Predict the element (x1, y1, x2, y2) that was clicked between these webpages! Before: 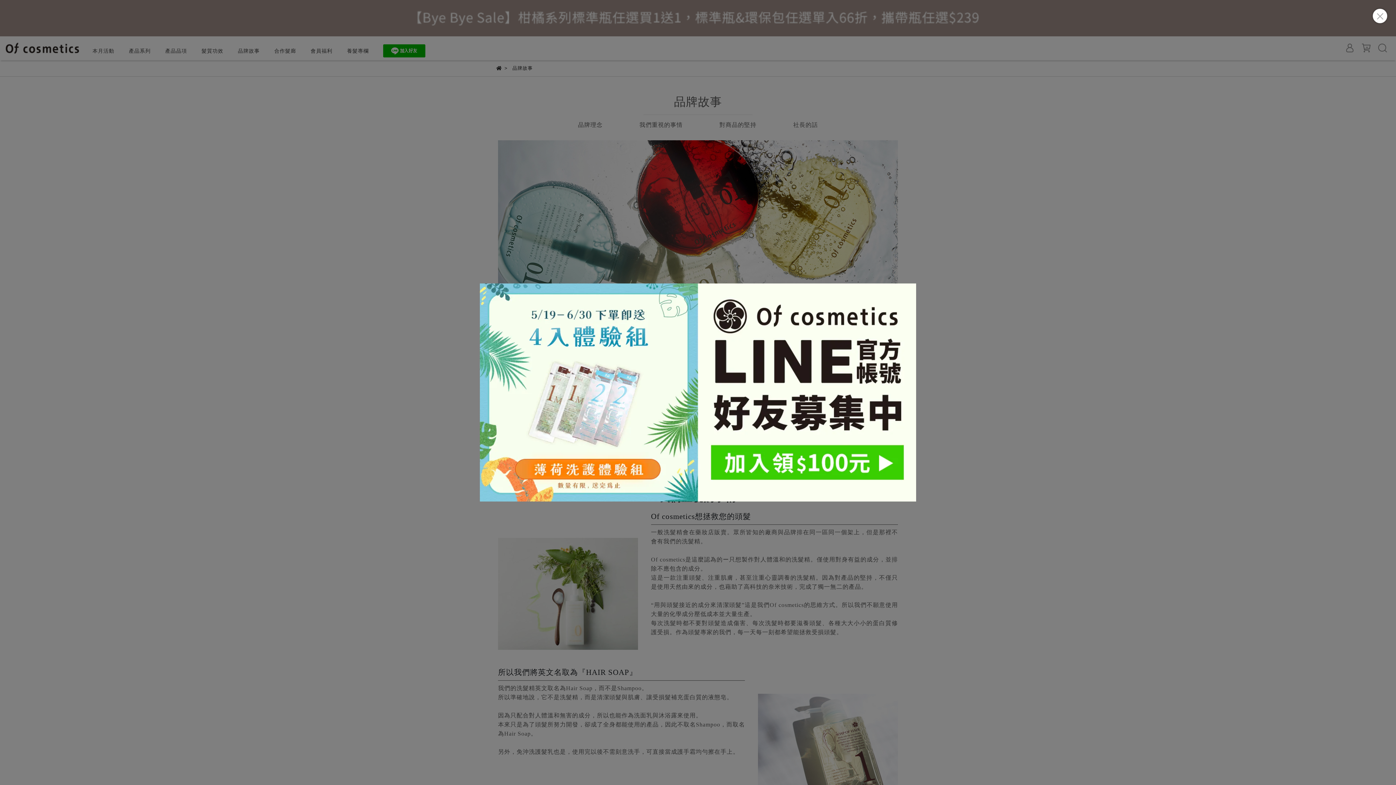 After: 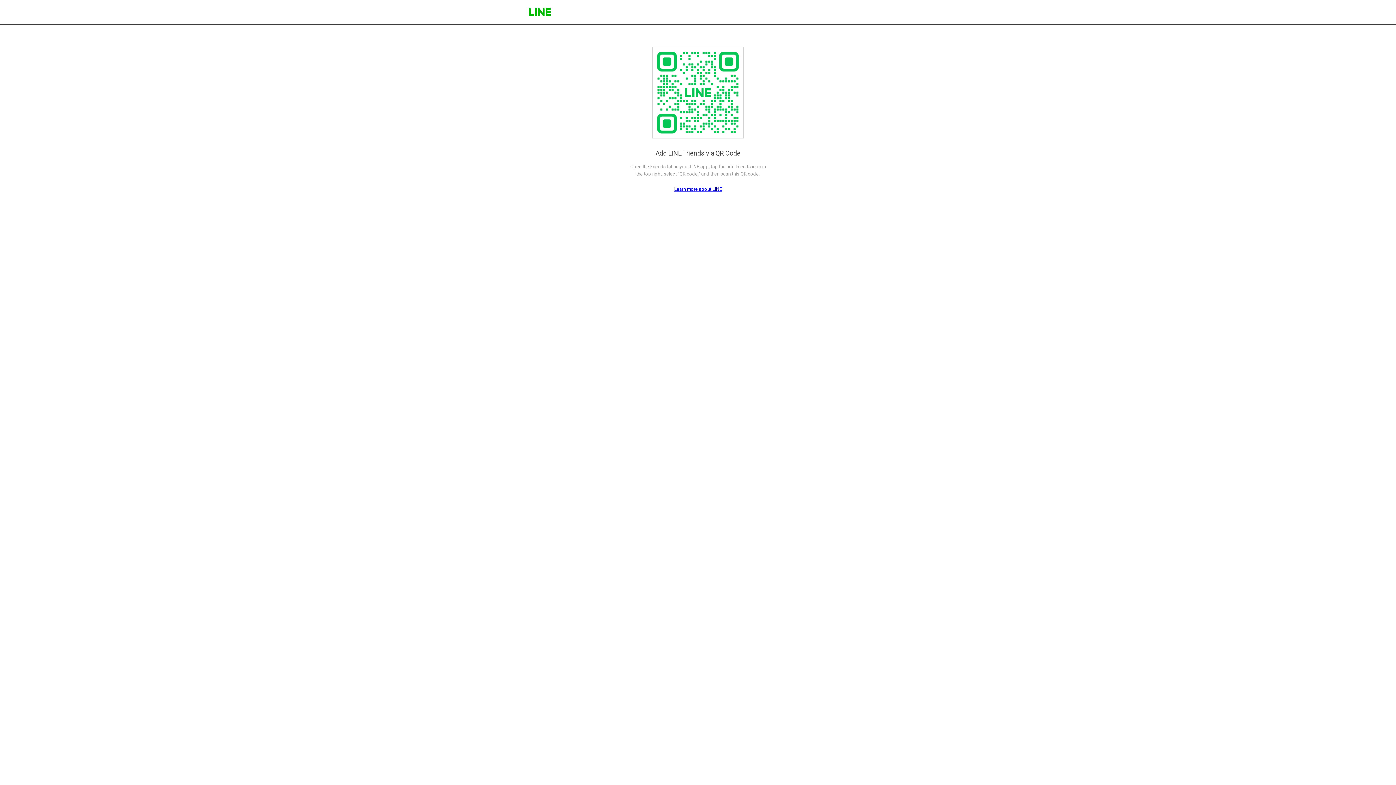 Action: bbox: (480, 283, 916, 501)